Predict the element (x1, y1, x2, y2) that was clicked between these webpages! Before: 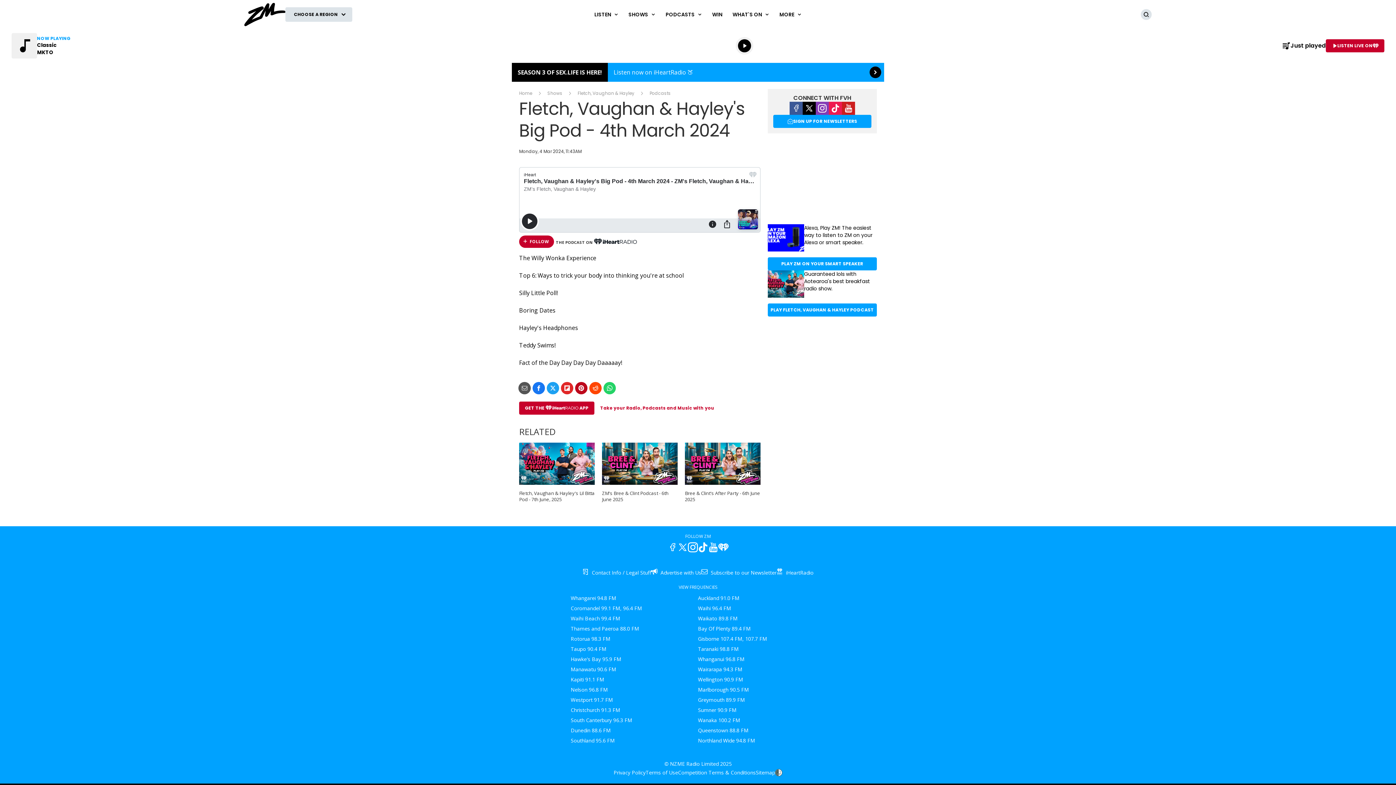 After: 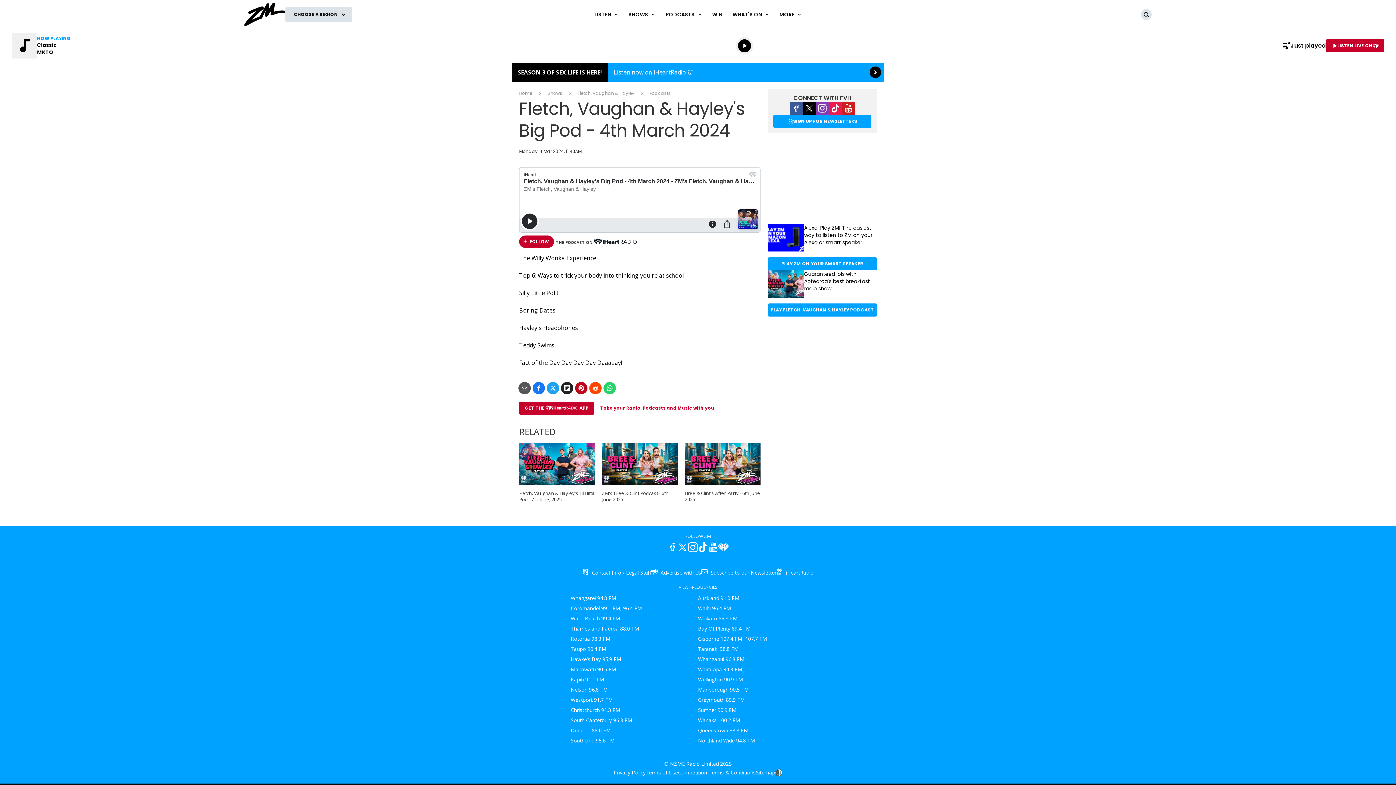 Action: label: Share with flipboard bbox: (561, 382, 573, 394)